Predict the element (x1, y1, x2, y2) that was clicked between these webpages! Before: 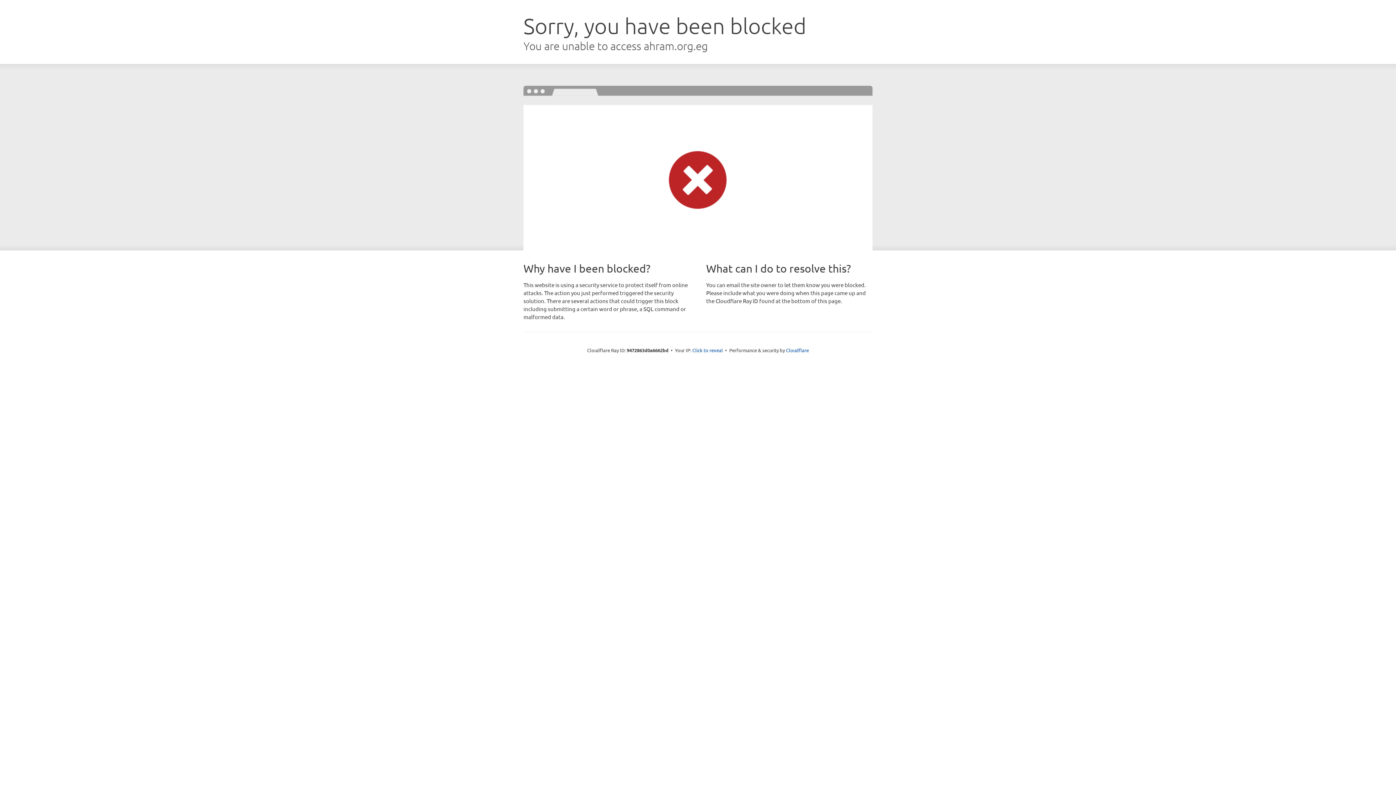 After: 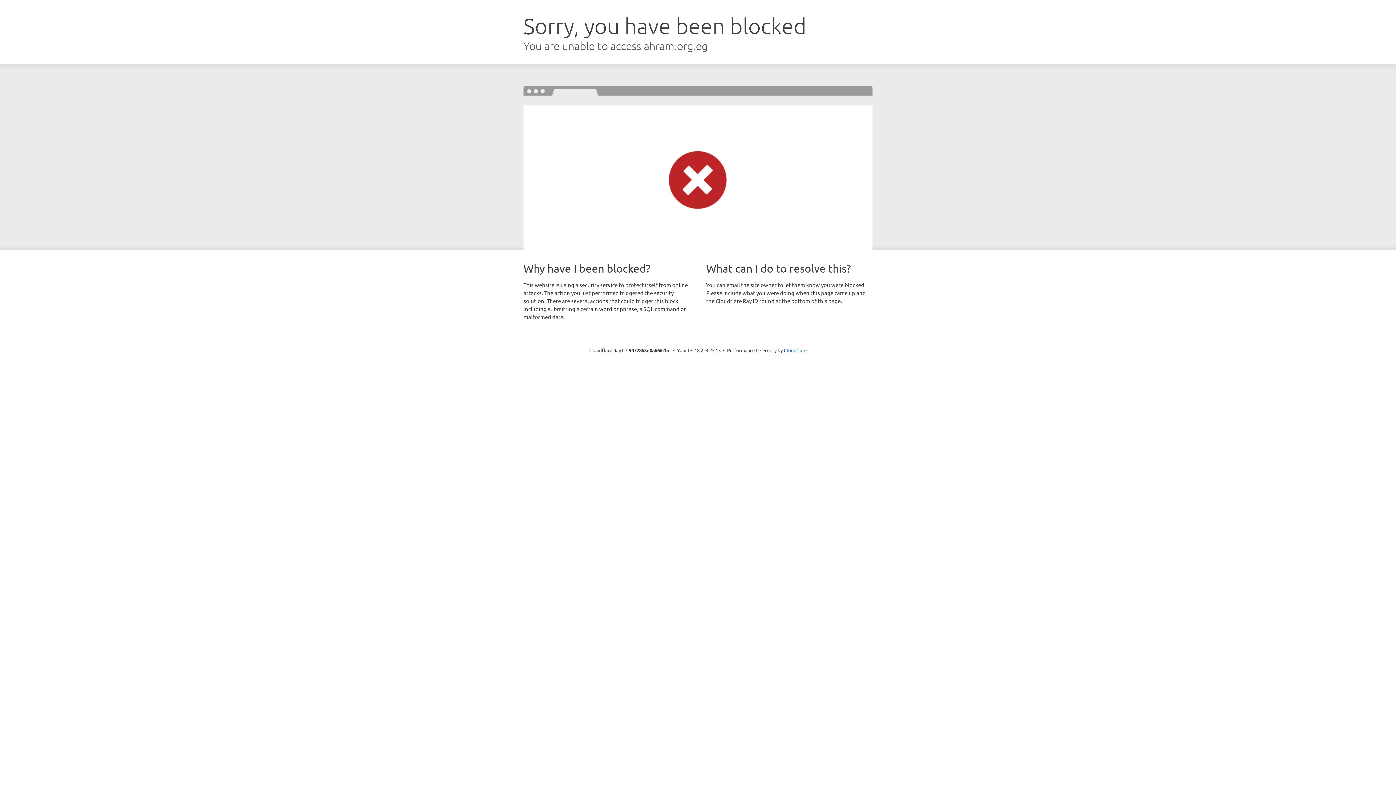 Action: label: Click to reveal bbox: (692, 346, 723, 353)